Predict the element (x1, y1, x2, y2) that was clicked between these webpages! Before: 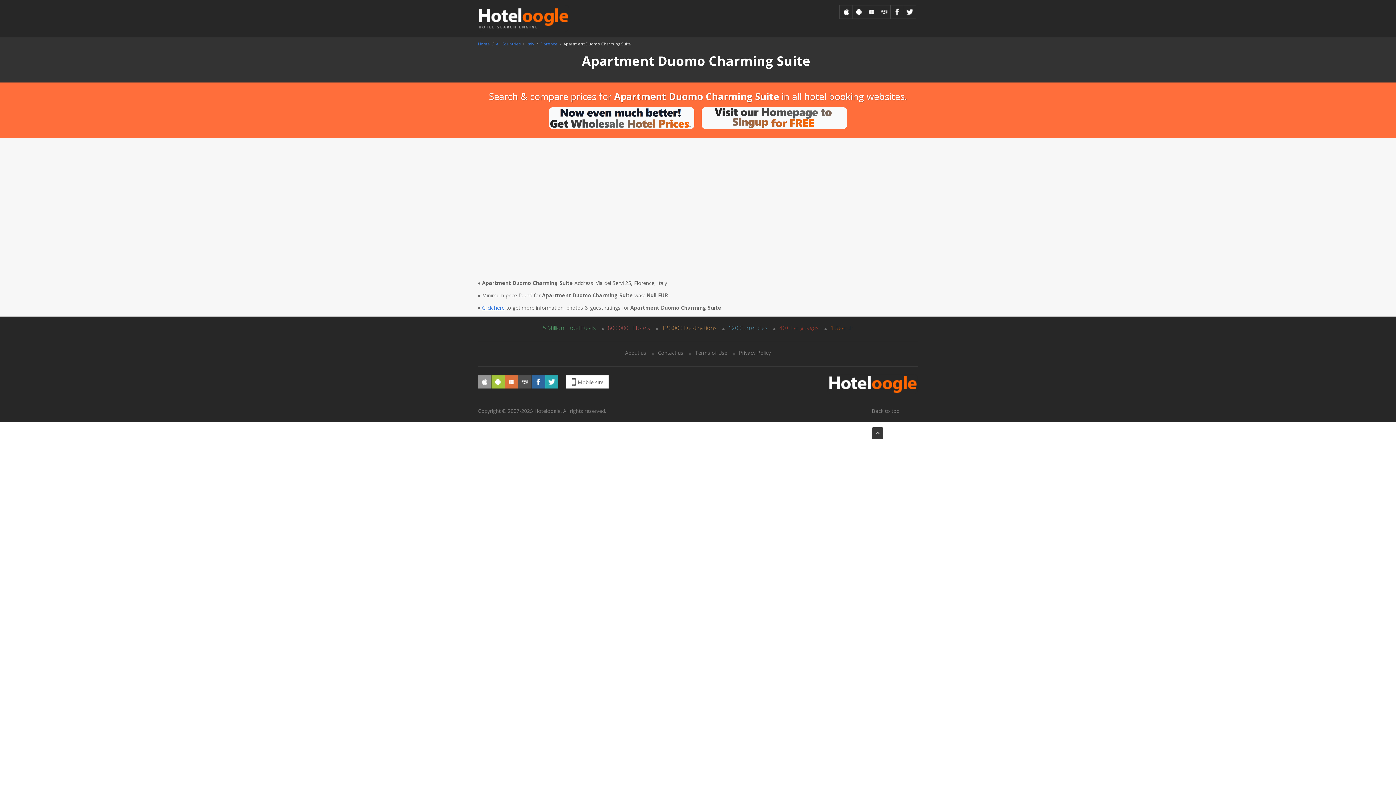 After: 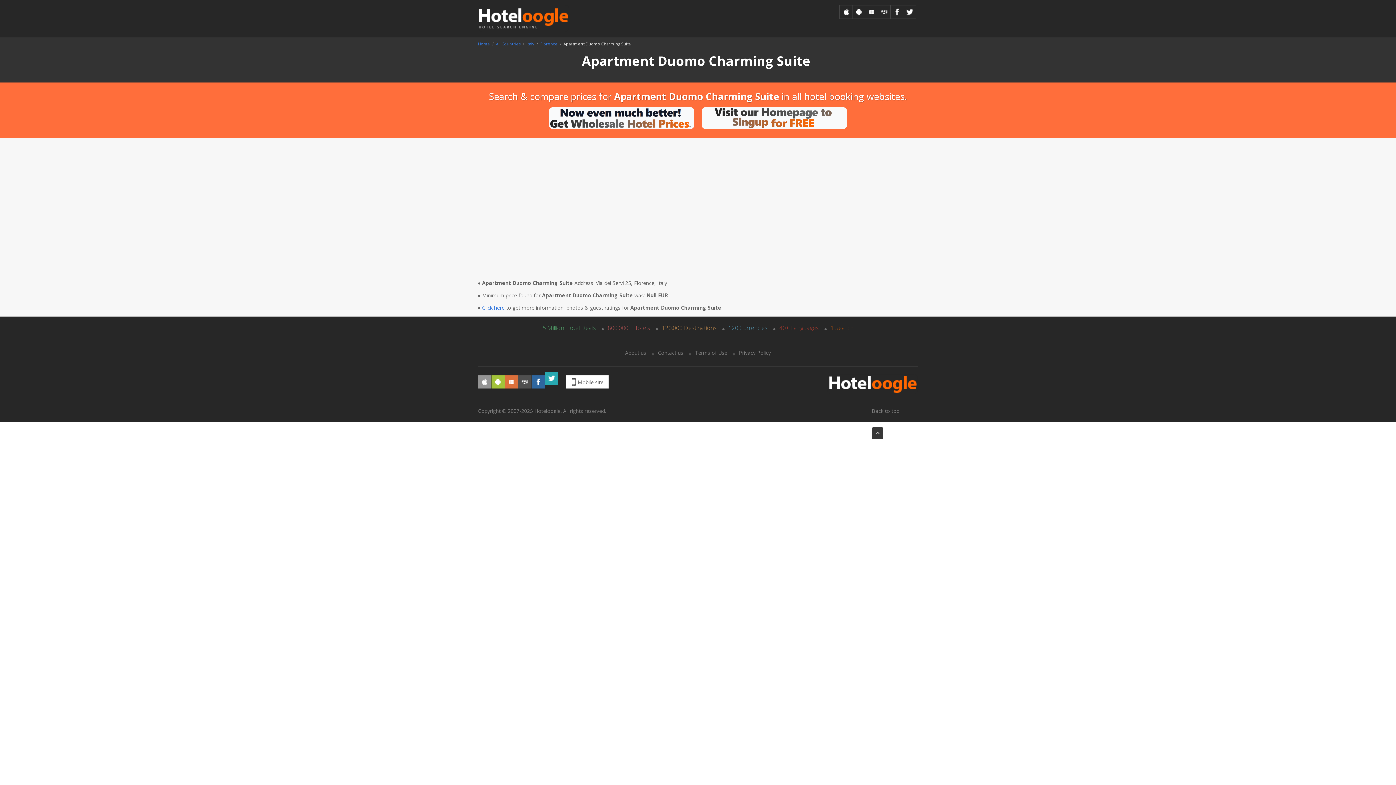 Action: bbox: (545, 375, 558, 388)